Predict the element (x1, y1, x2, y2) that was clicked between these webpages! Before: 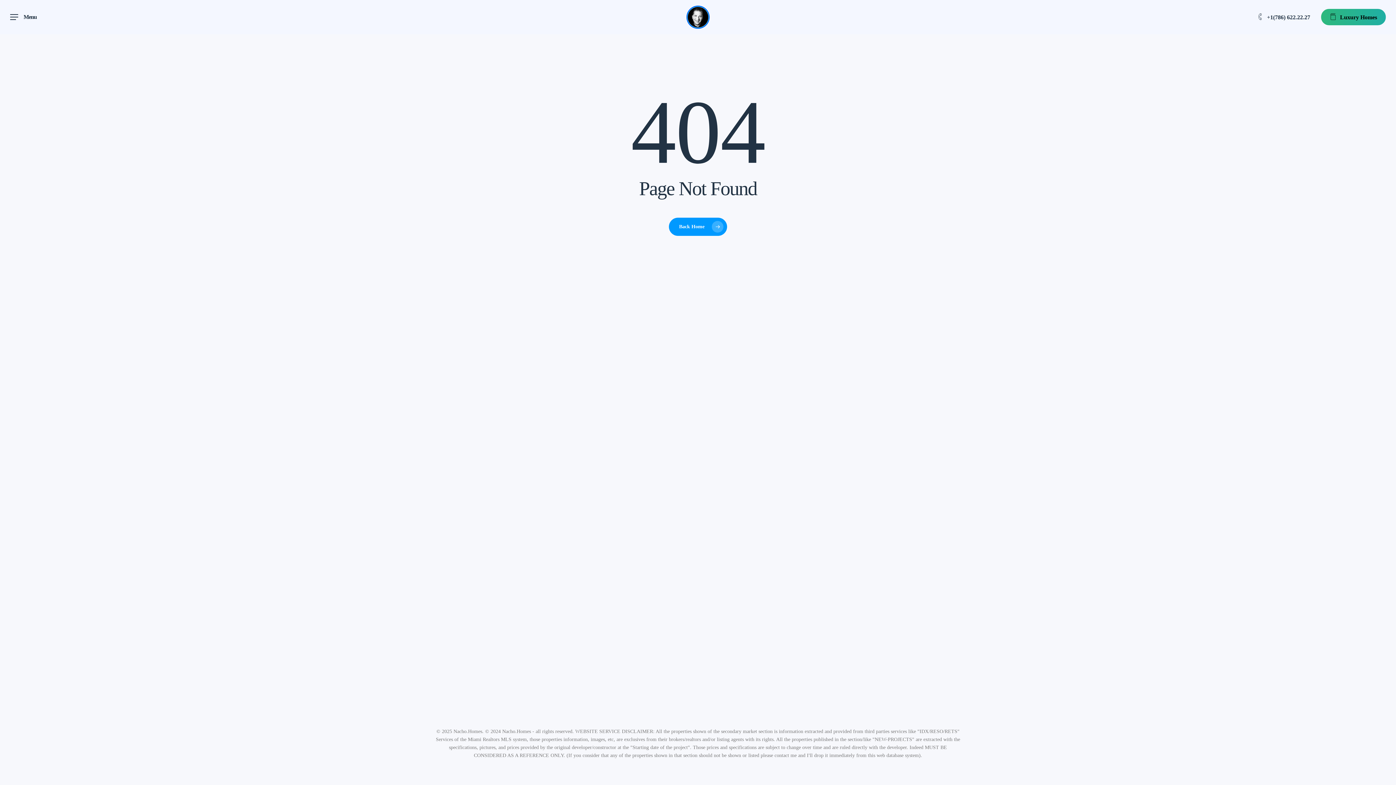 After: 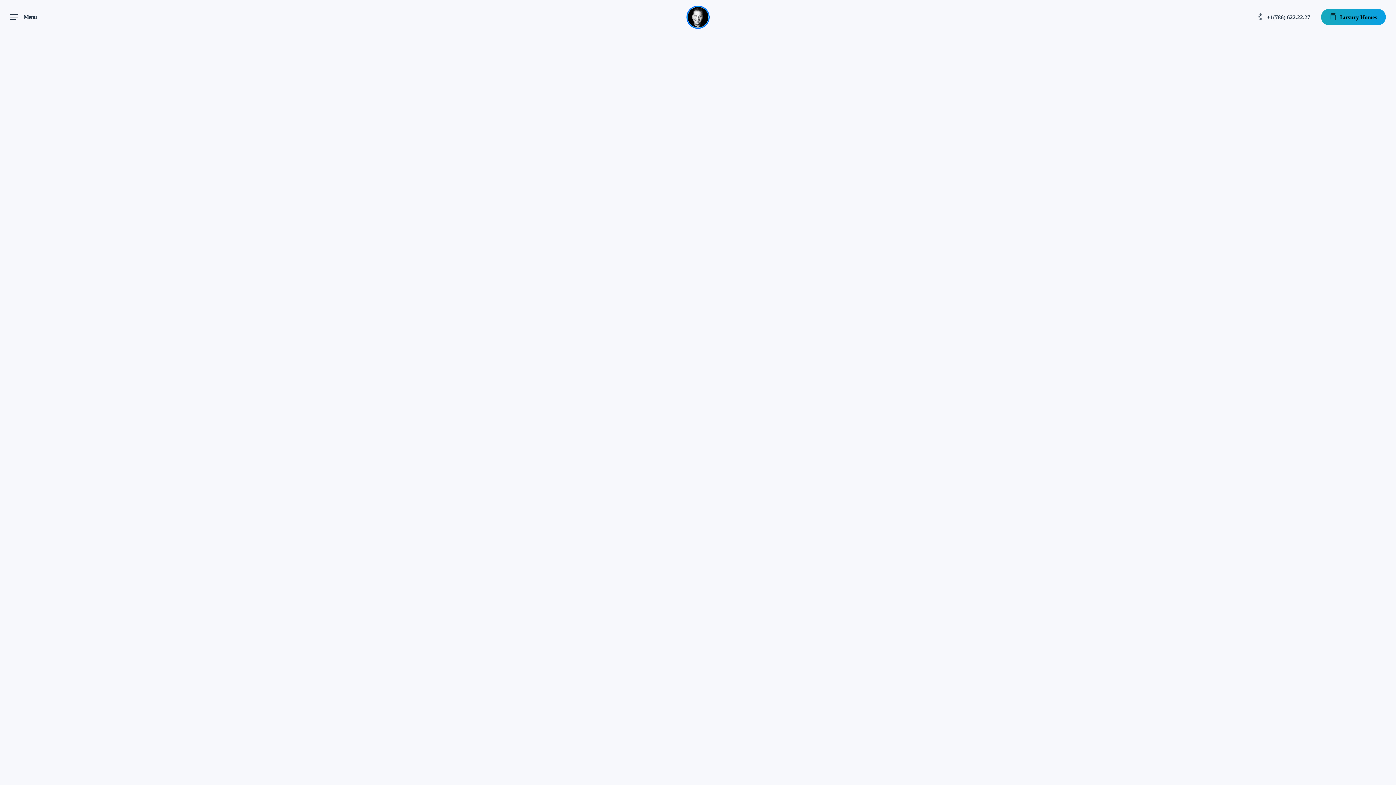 Action: bbox: (685, 4, 710, 29)